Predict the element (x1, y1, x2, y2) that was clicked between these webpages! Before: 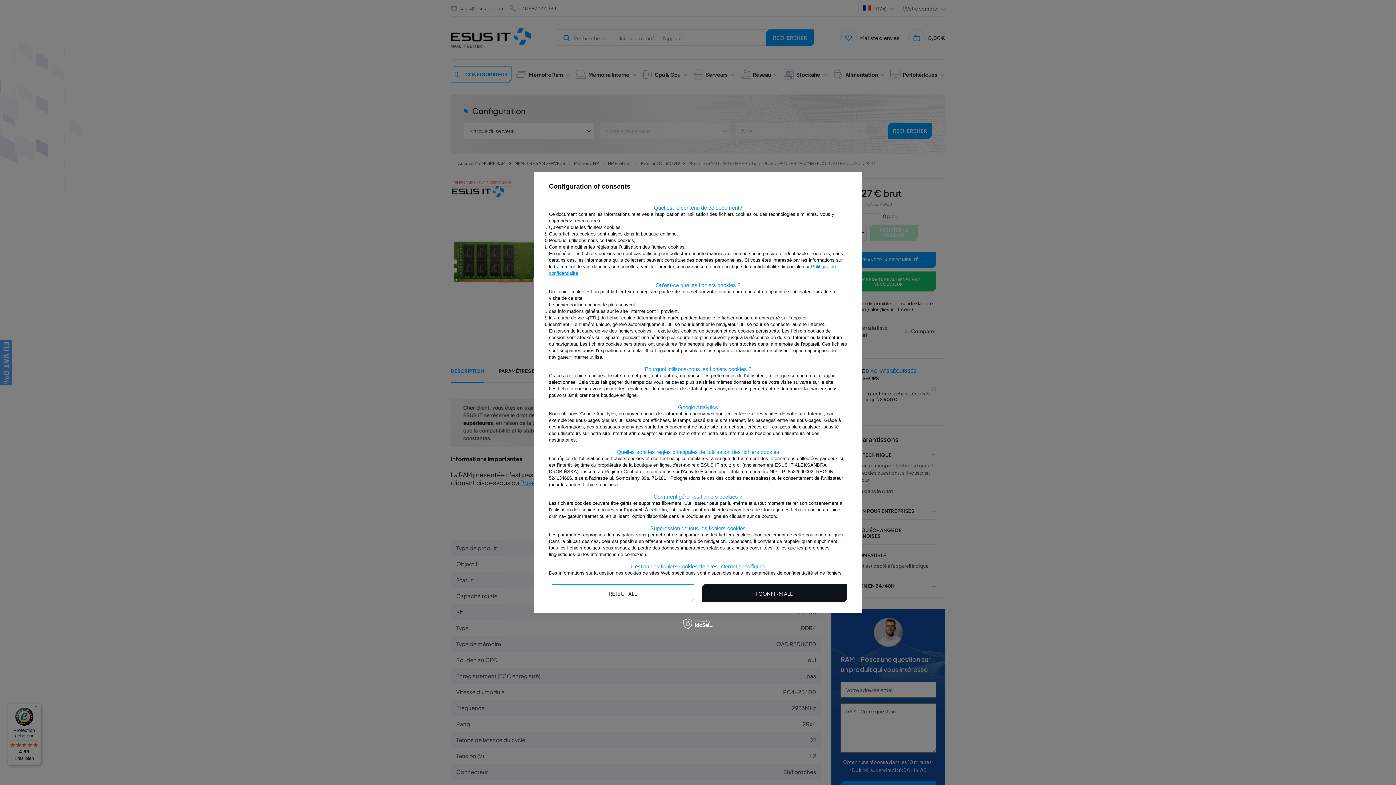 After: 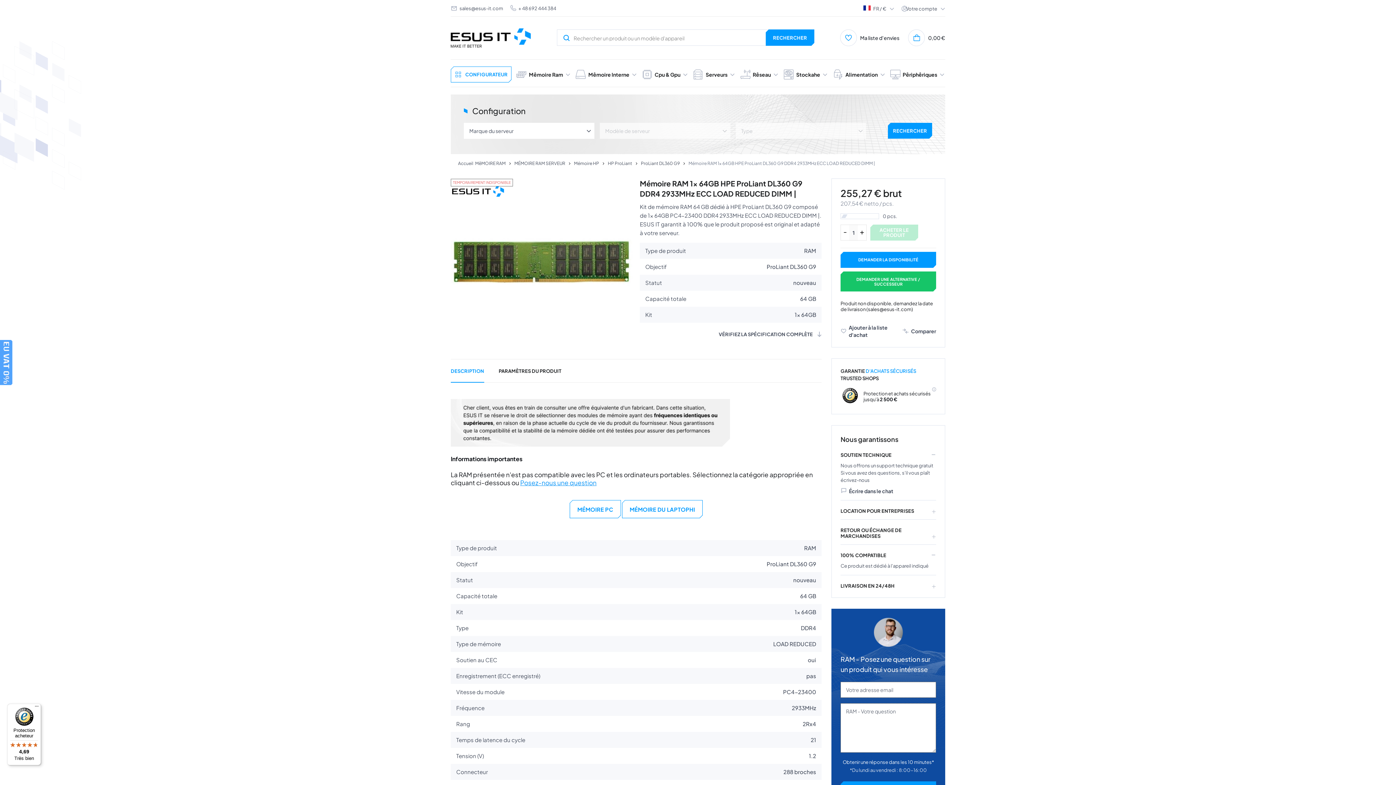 Action: bbox: (701, 584, 847, 602) label: I CONFIRM ALL